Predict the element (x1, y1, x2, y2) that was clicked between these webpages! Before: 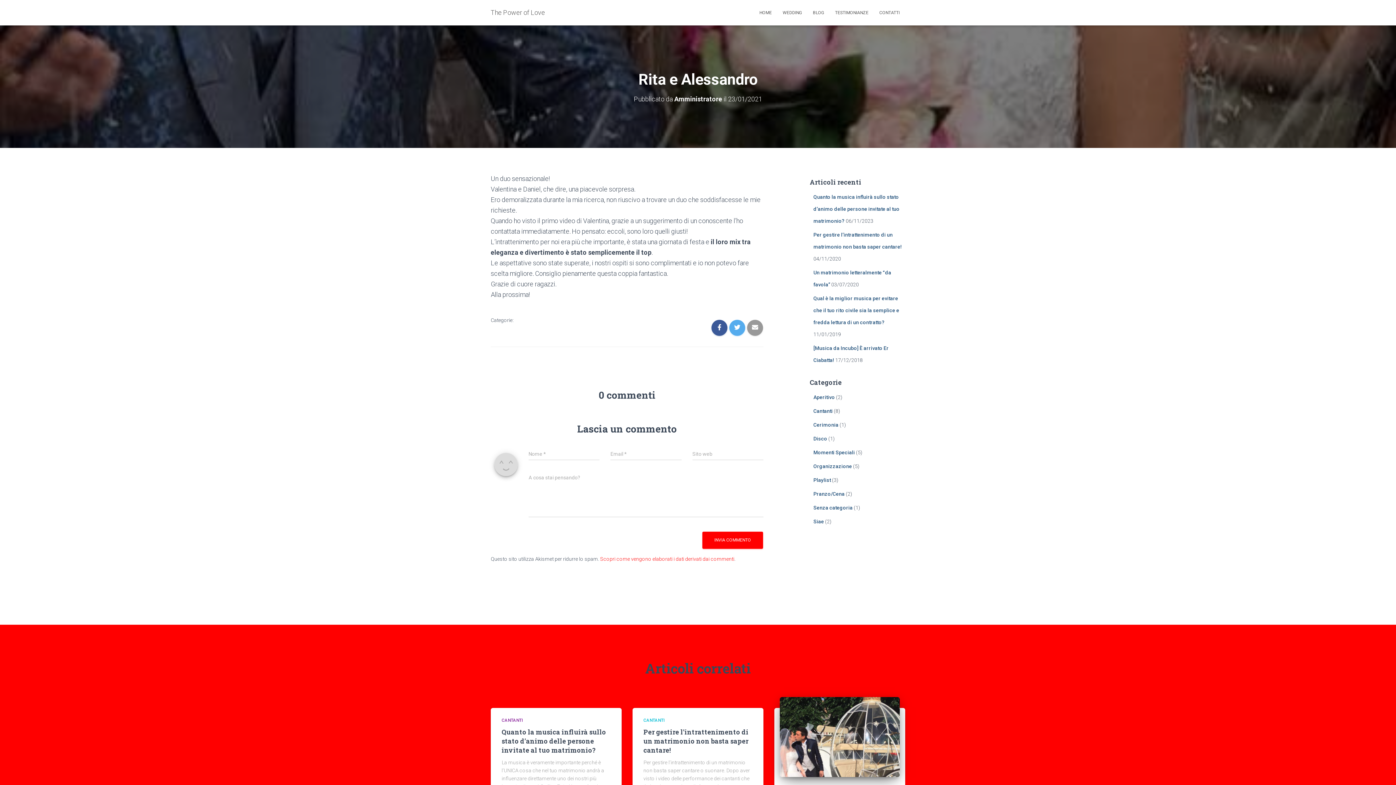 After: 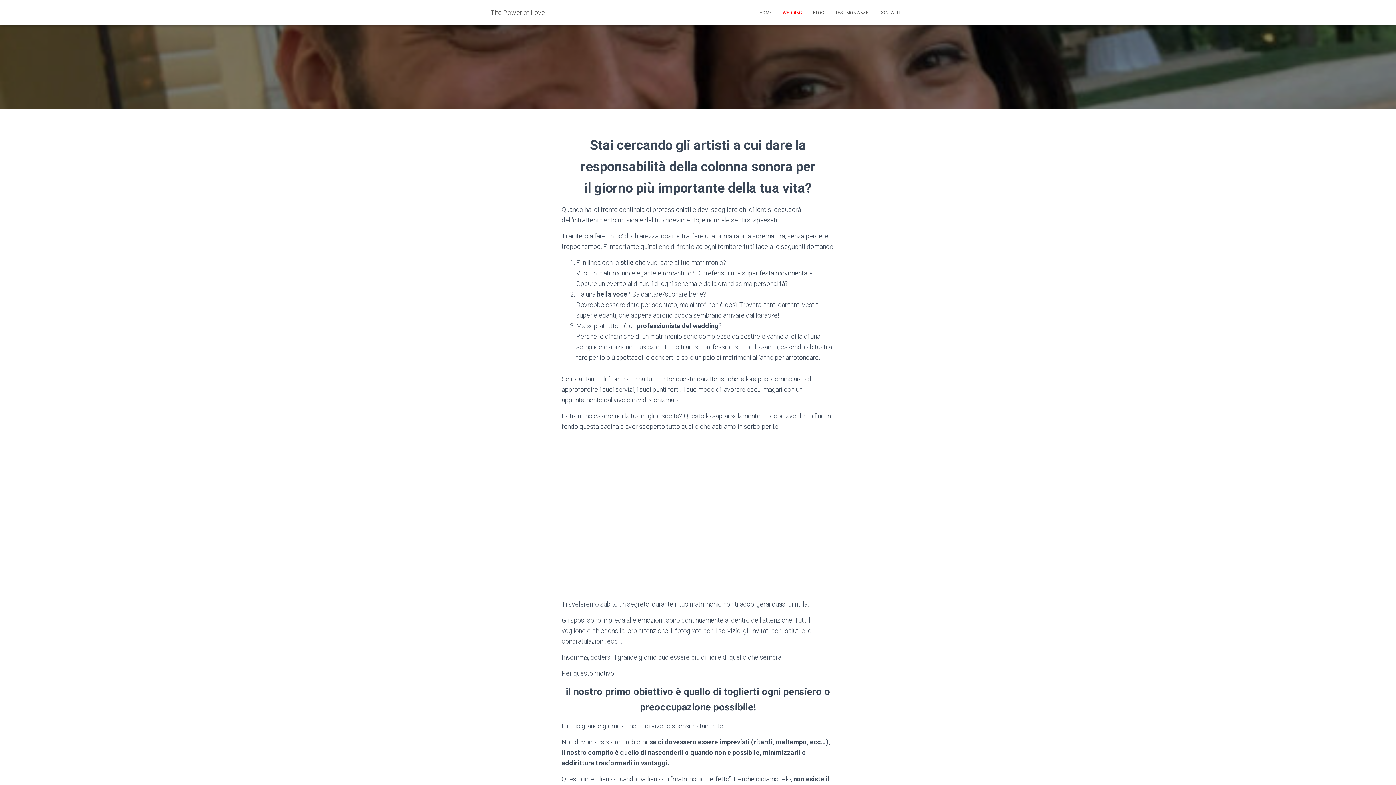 Action: label: WEDDING bbox: (777, 3, 807, 21)